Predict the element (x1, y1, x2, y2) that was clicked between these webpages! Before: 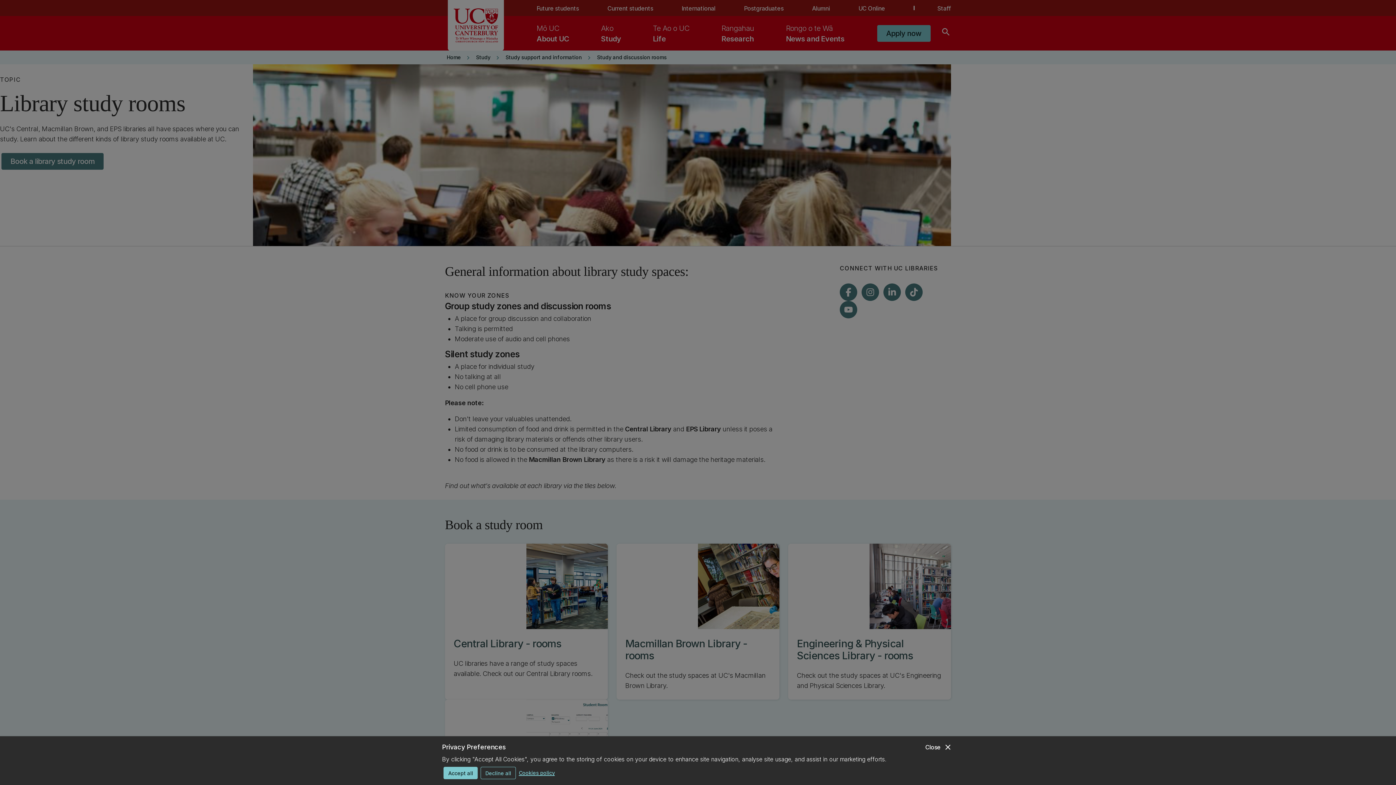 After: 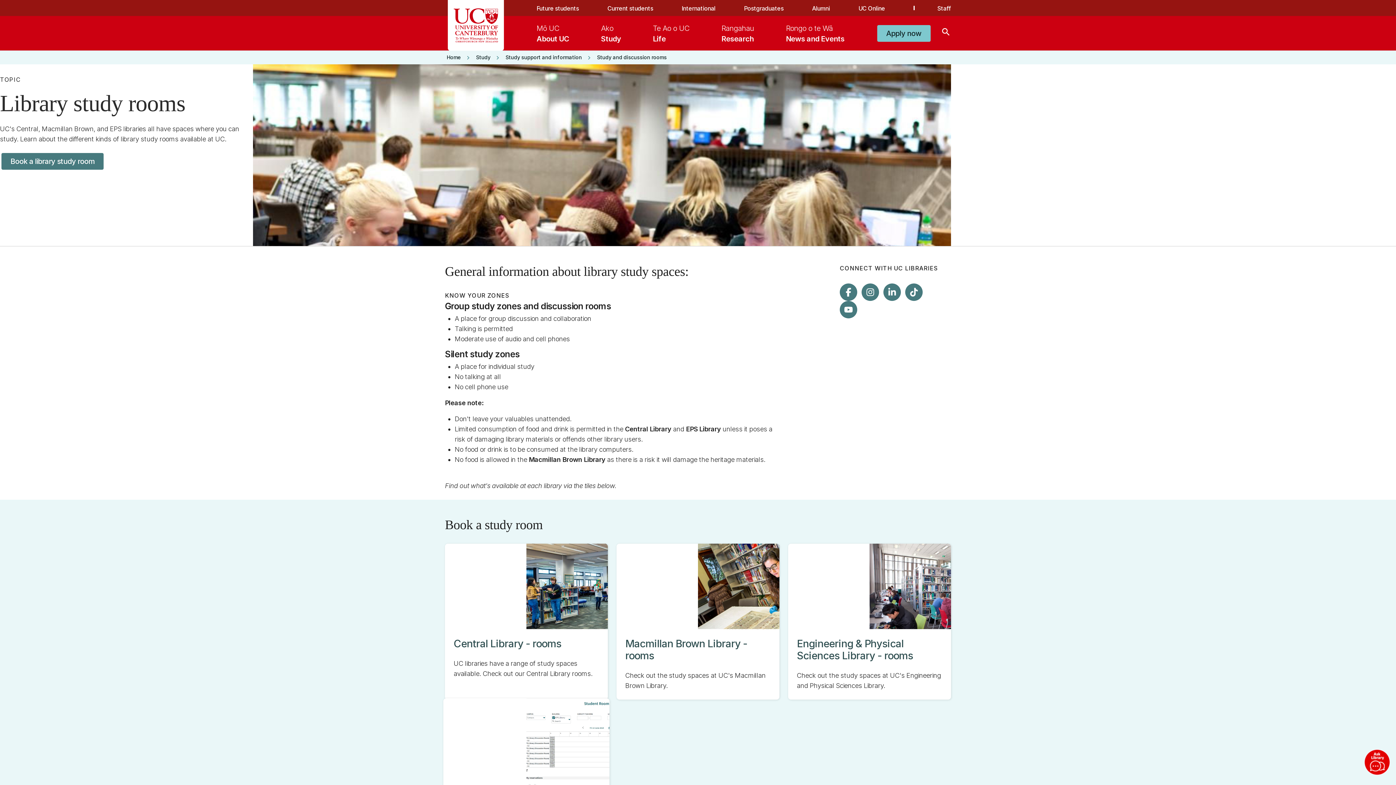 Action: label: Accept all bbox: (443, 767, 477, 779)